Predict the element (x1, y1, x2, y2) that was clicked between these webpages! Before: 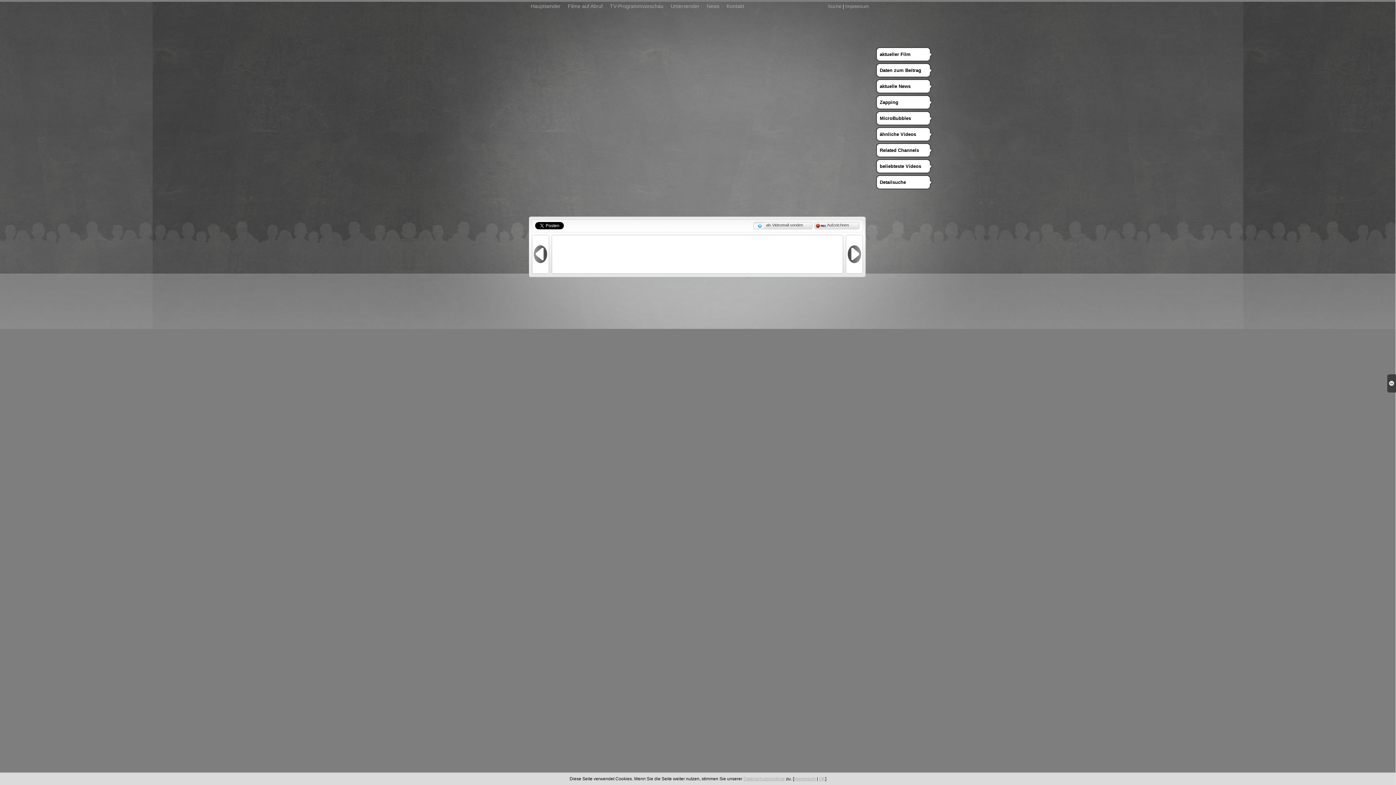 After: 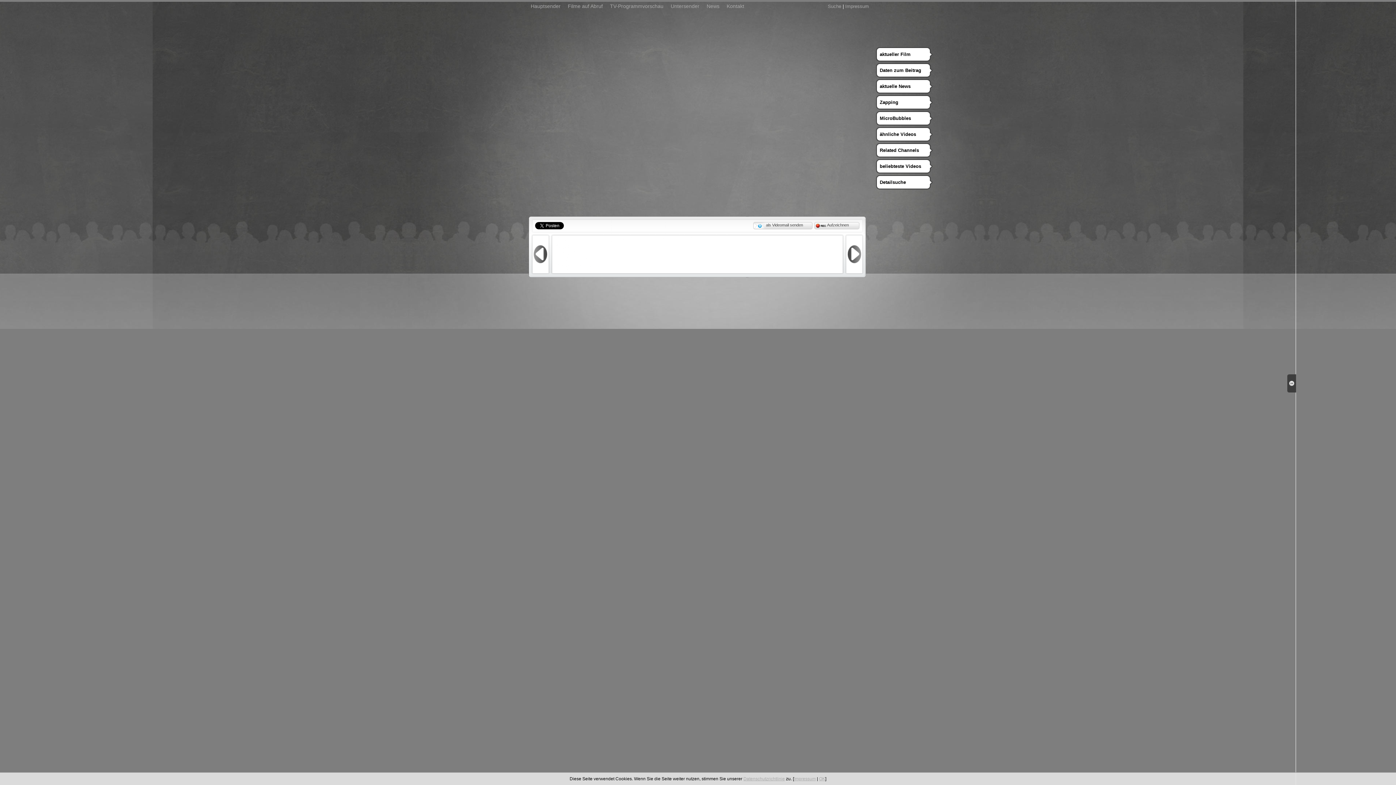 Action: label: beliebteste Videos bbox: (876, 159, 932, 173)